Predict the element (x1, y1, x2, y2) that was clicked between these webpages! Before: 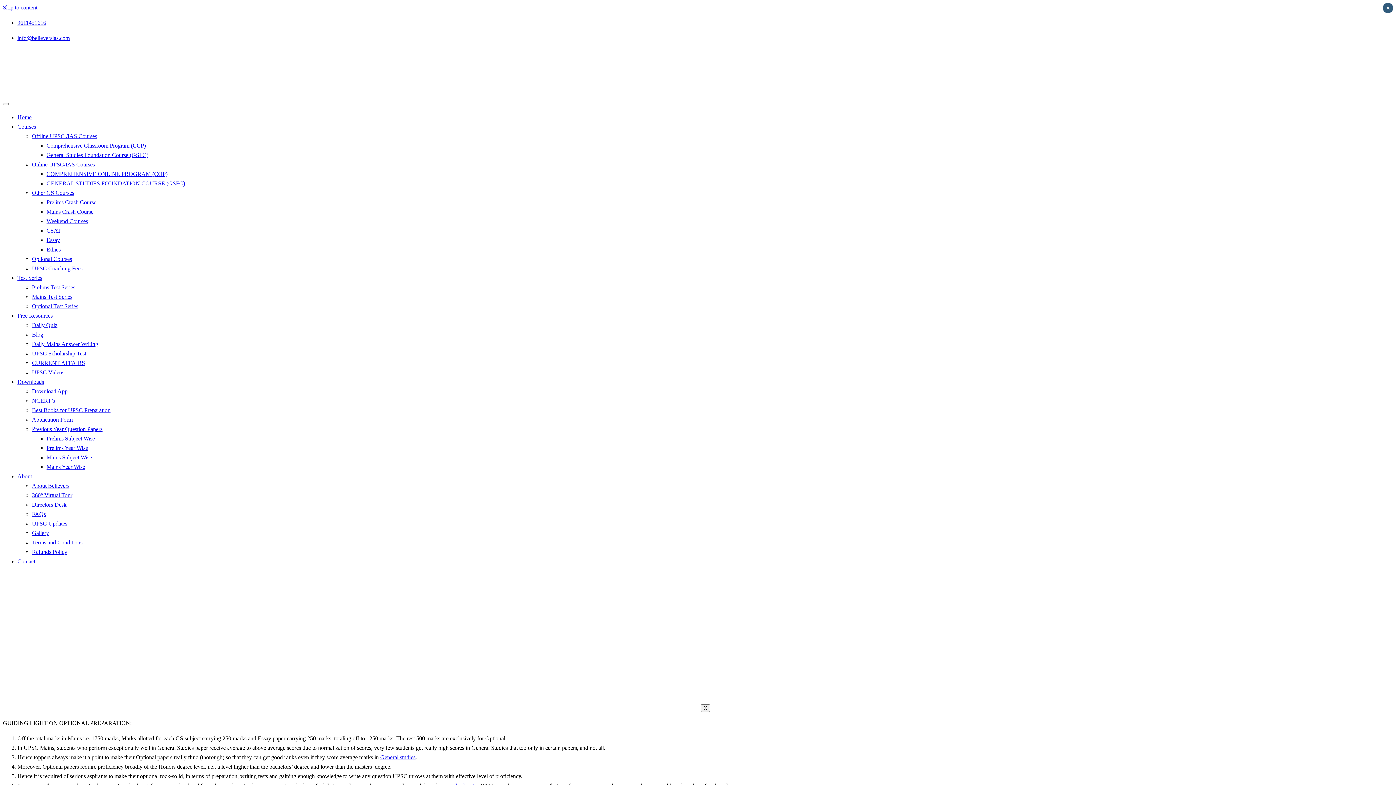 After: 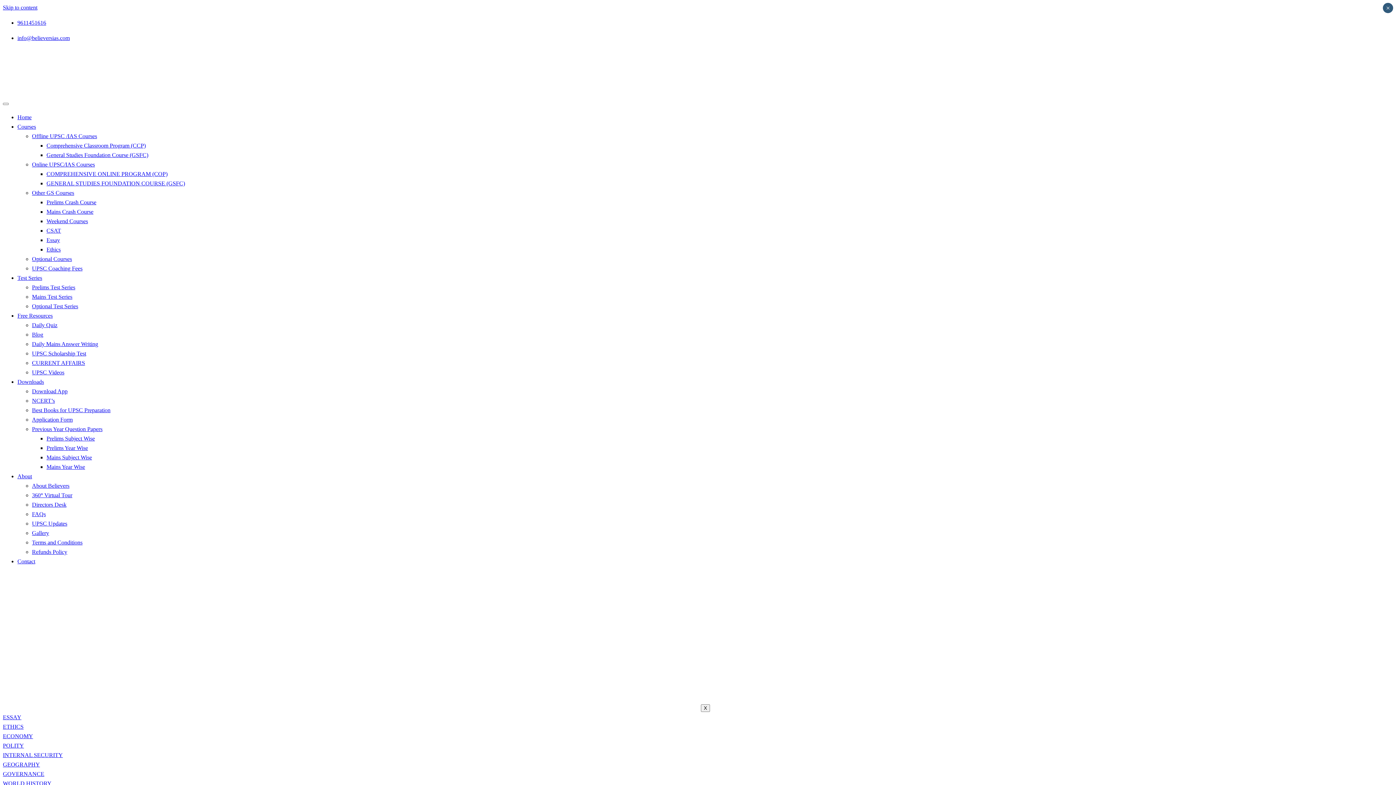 Action: bbox: (46, 454, 92, 460) label: Mains Subject Wise